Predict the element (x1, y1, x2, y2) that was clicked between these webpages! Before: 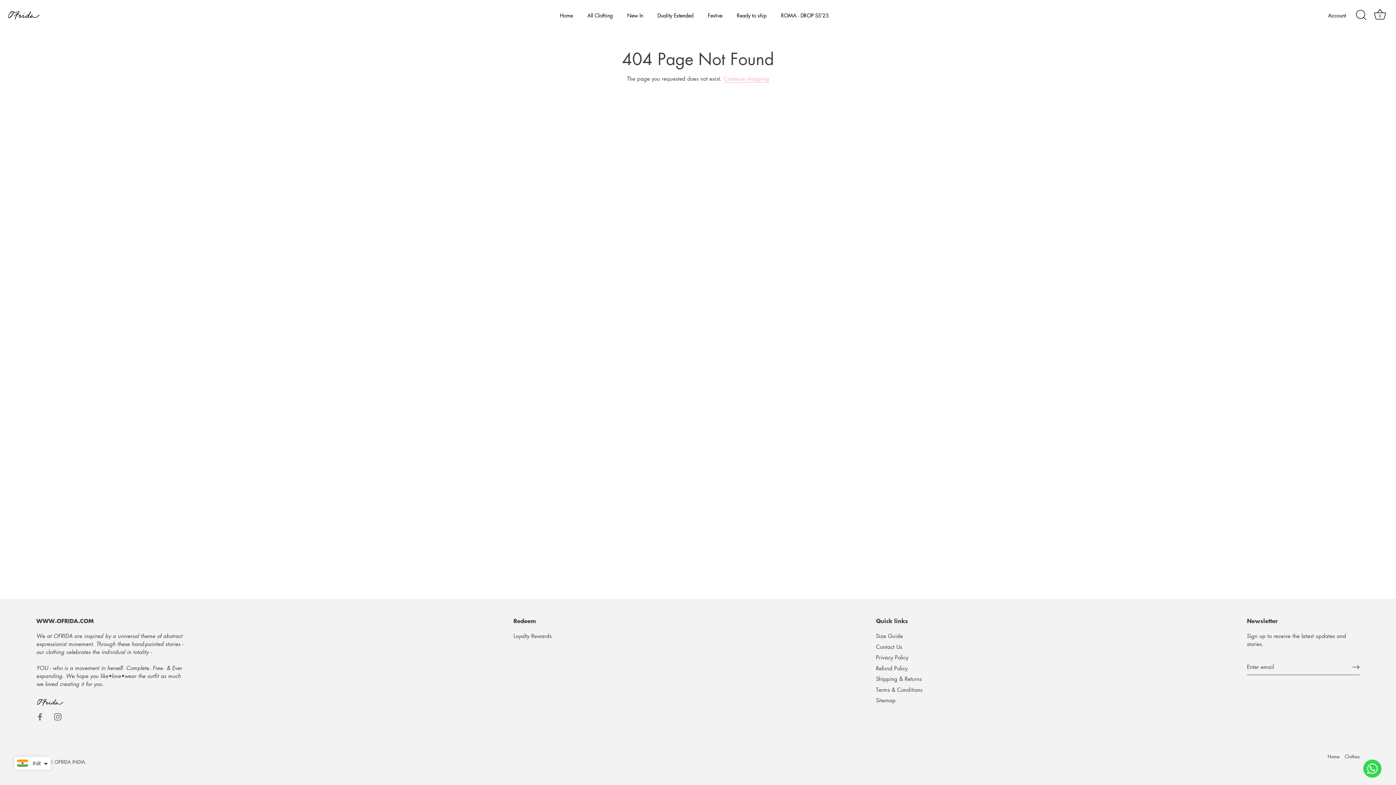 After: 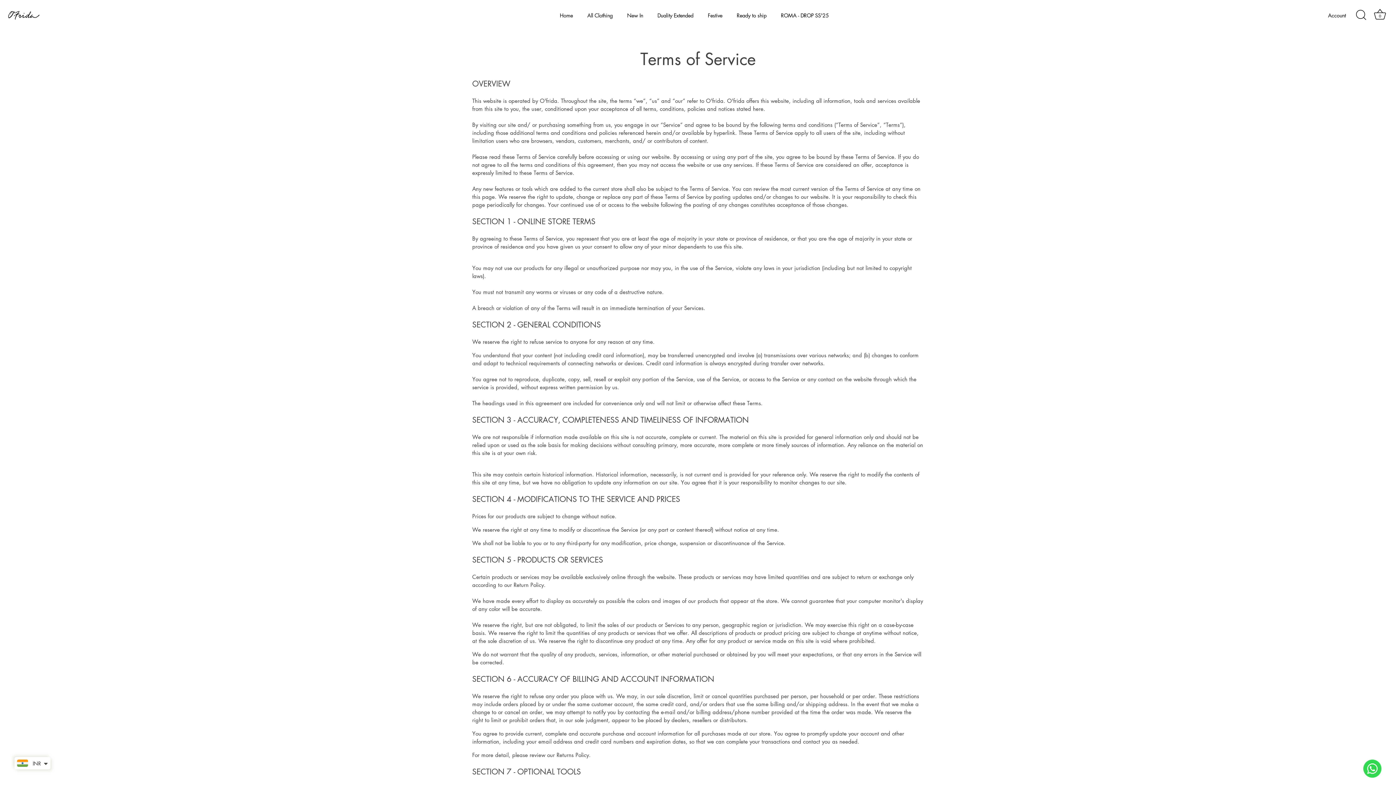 Action: bbox: (876, 686, 922, 693) label: Terms & Conditions